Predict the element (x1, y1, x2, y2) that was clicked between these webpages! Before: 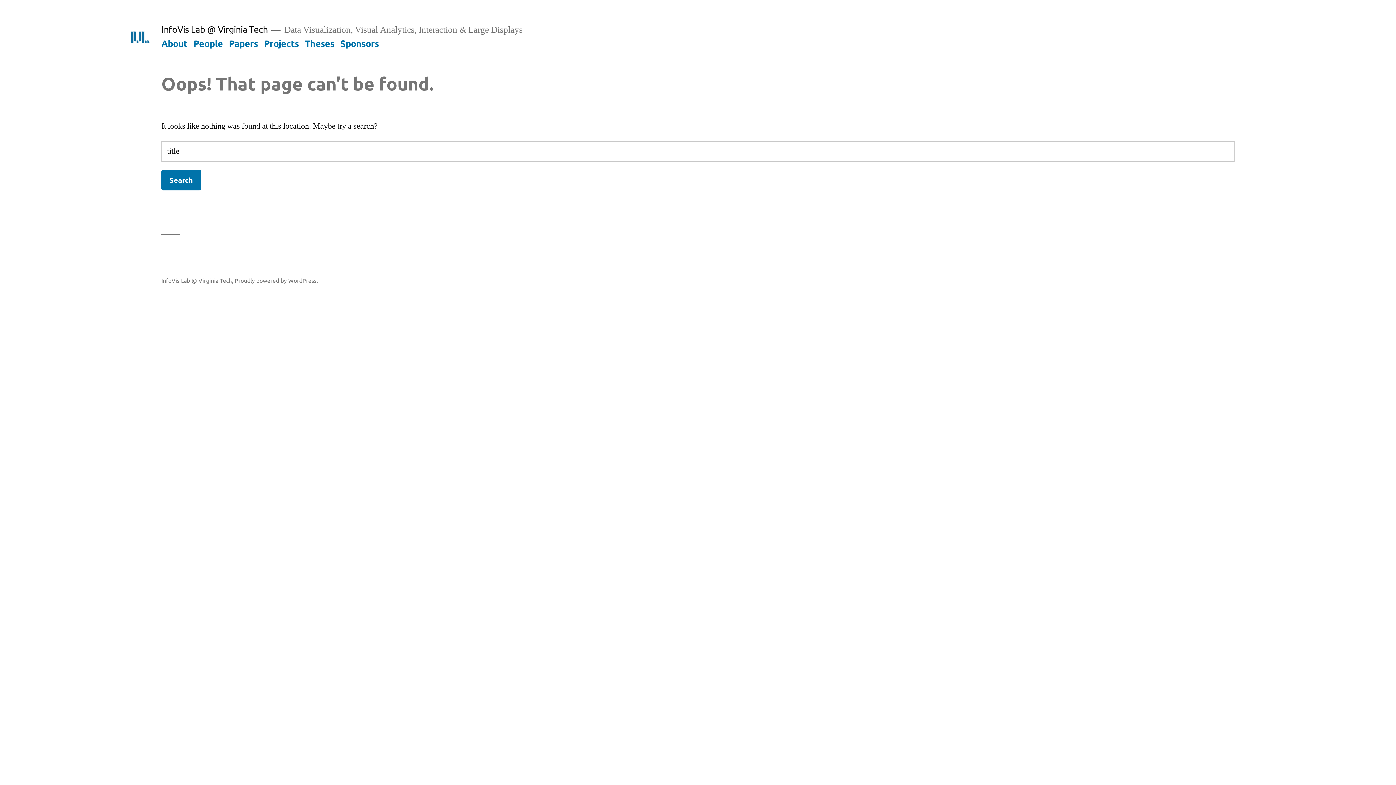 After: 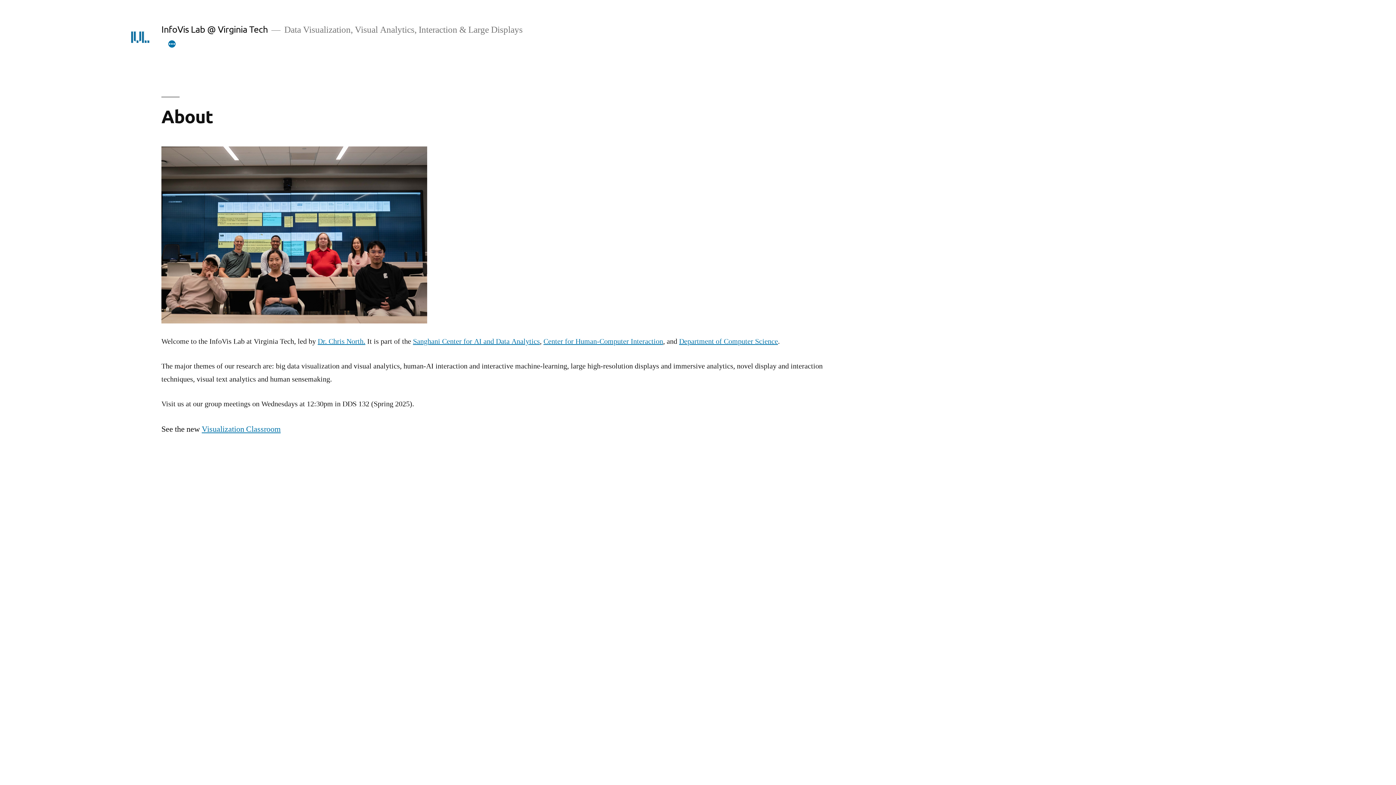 Action: bbox: (161, 37, 187, 48) label: About